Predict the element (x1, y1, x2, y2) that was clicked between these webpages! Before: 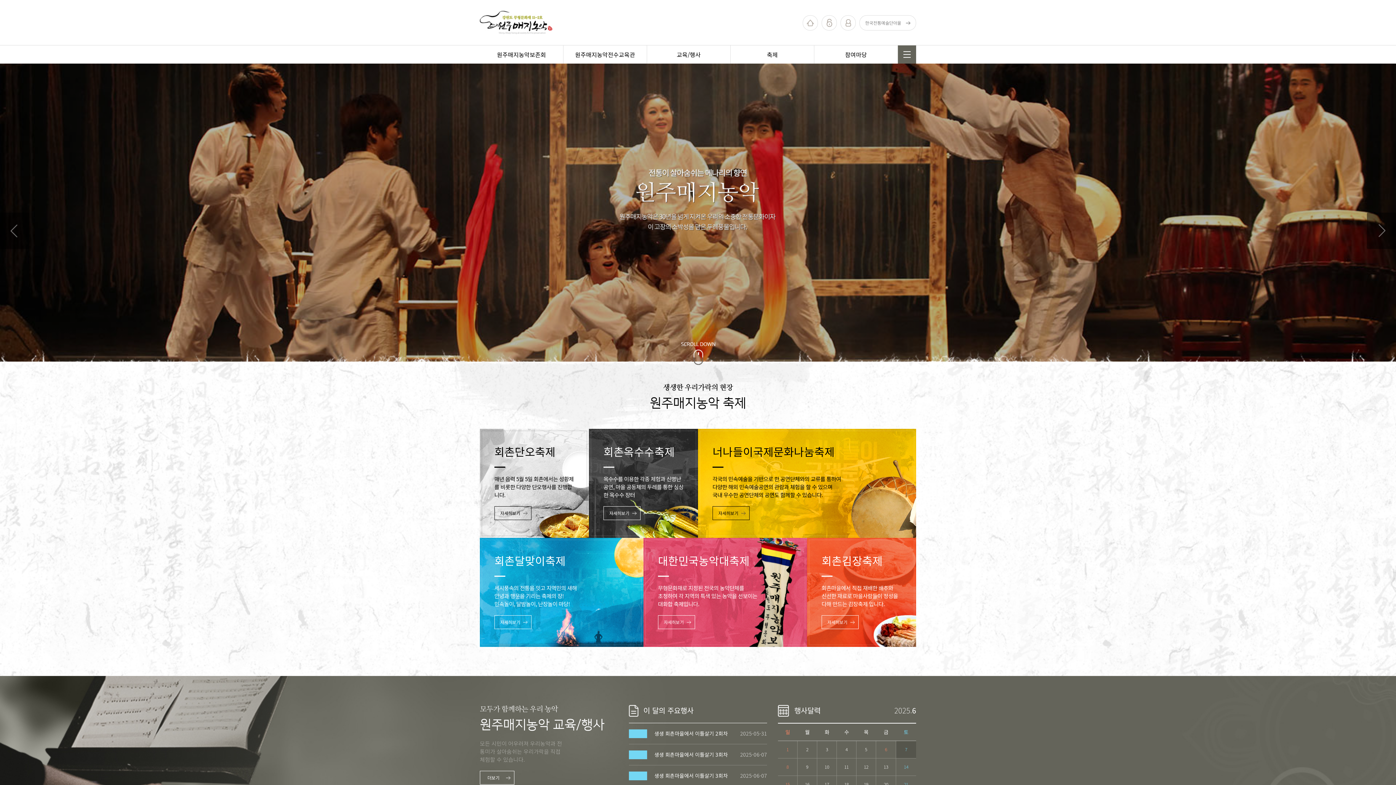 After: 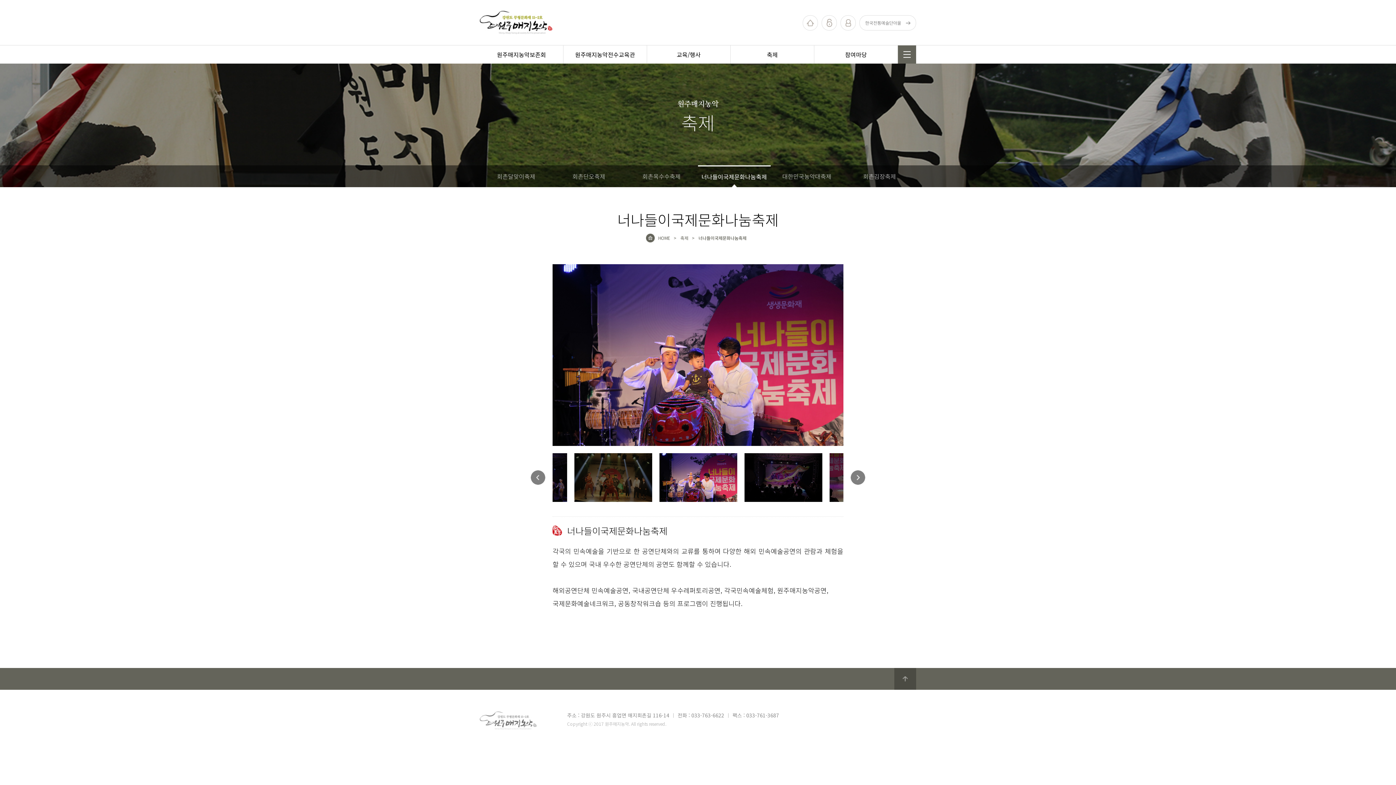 Action: bbox: (712, 506, 749, 520) label: 자세히보기